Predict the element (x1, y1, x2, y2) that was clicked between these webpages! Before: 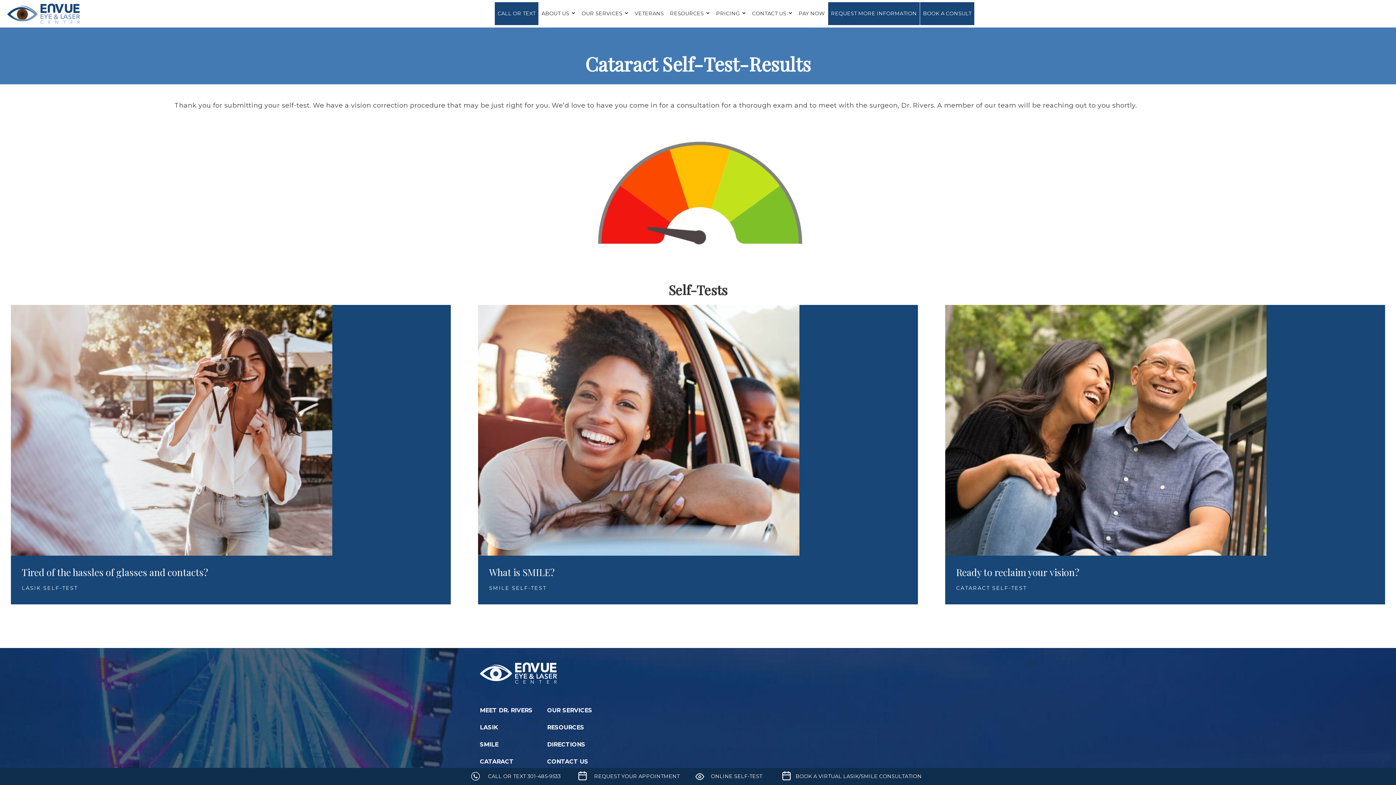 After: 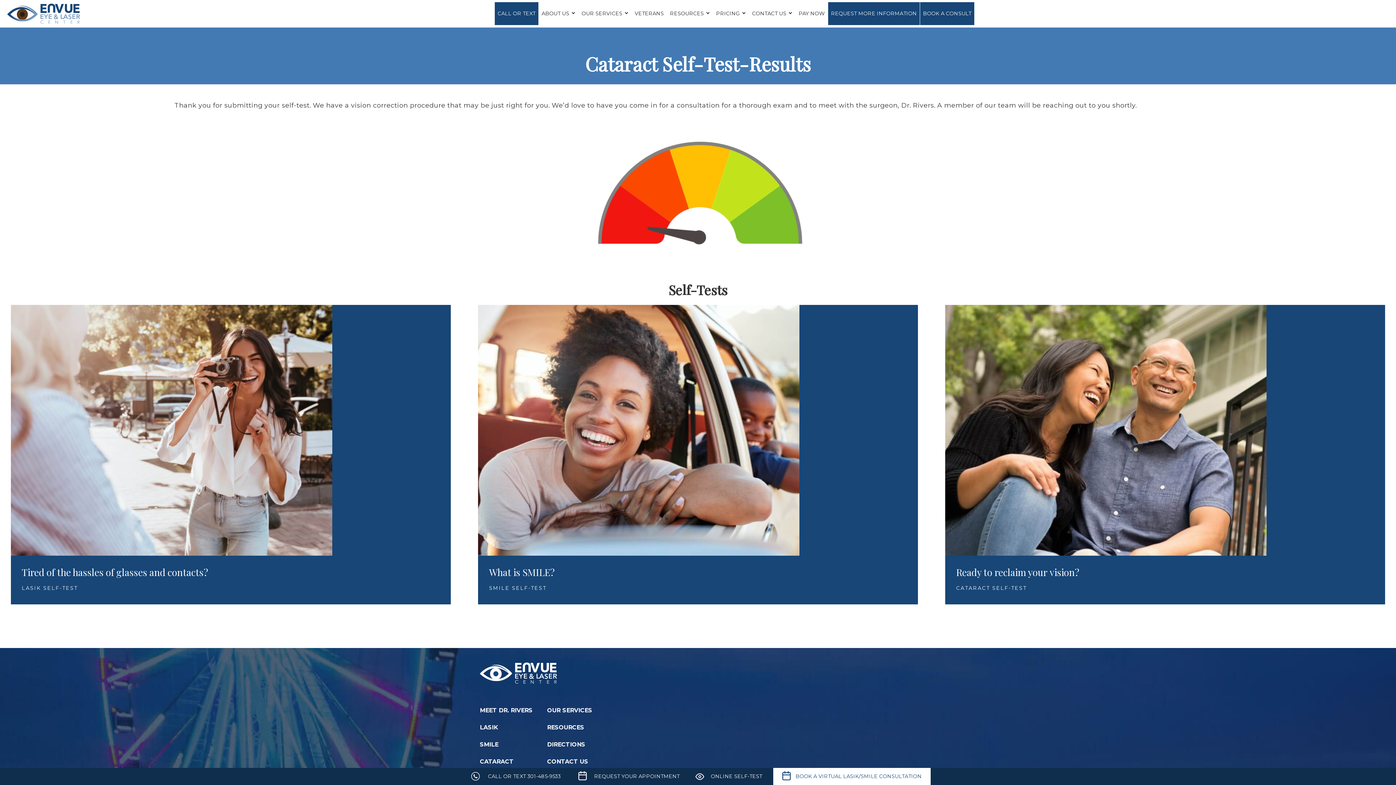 Action: bbox: (773, 768, 930, 785) label: BOOK A VIRTUAL LASIK/SMILE CONSULTATION